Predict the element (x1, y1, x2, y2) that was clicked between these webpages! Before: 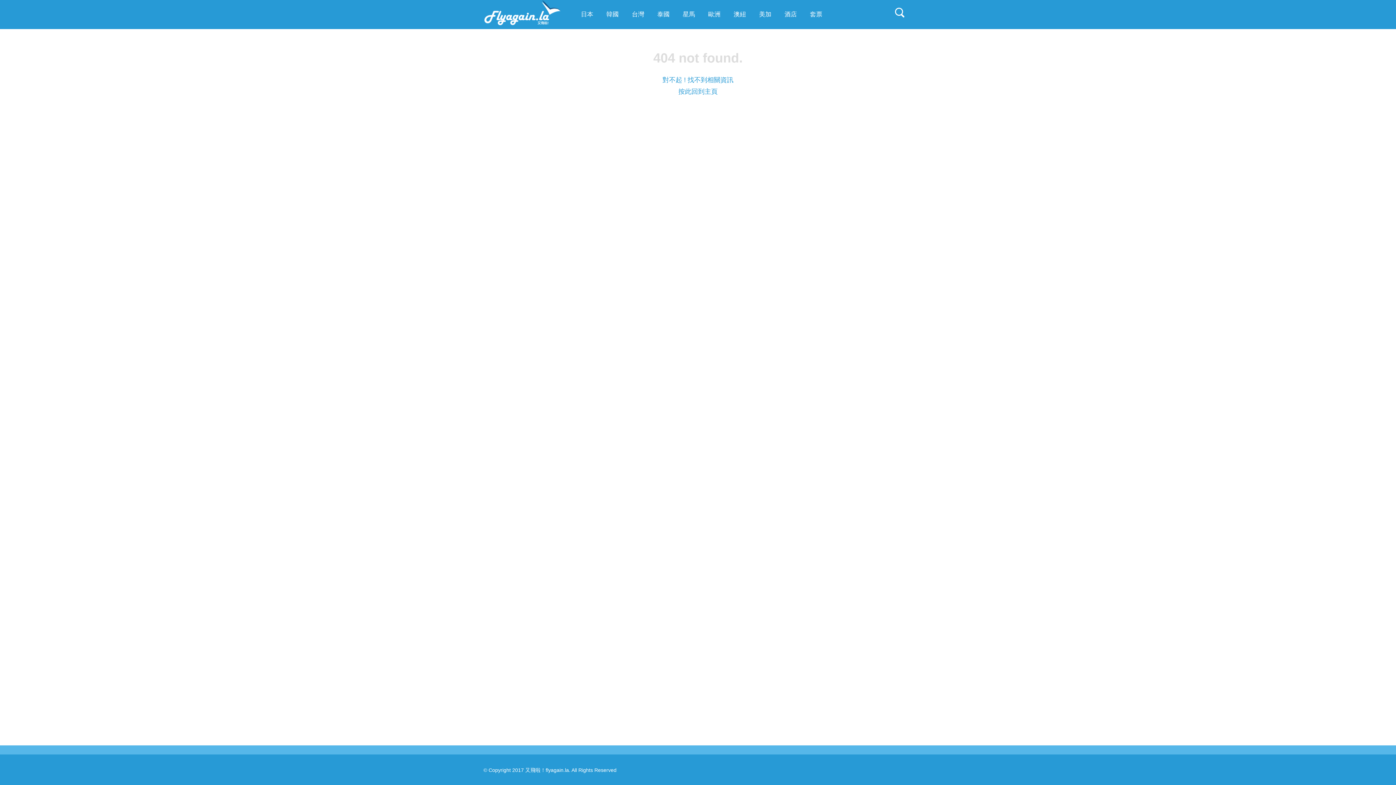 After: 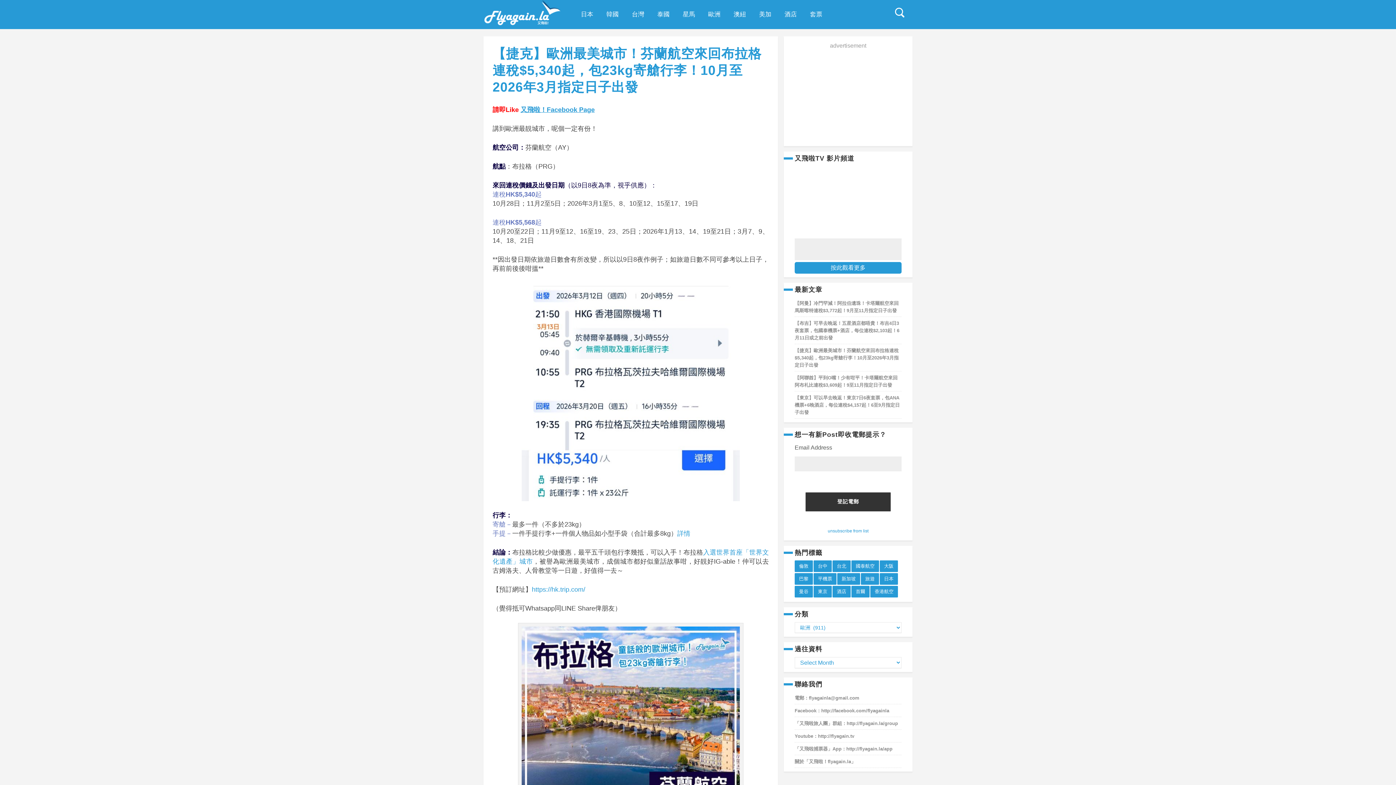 Action: bbox: (701, 1, 727, 27) label: 歐洲